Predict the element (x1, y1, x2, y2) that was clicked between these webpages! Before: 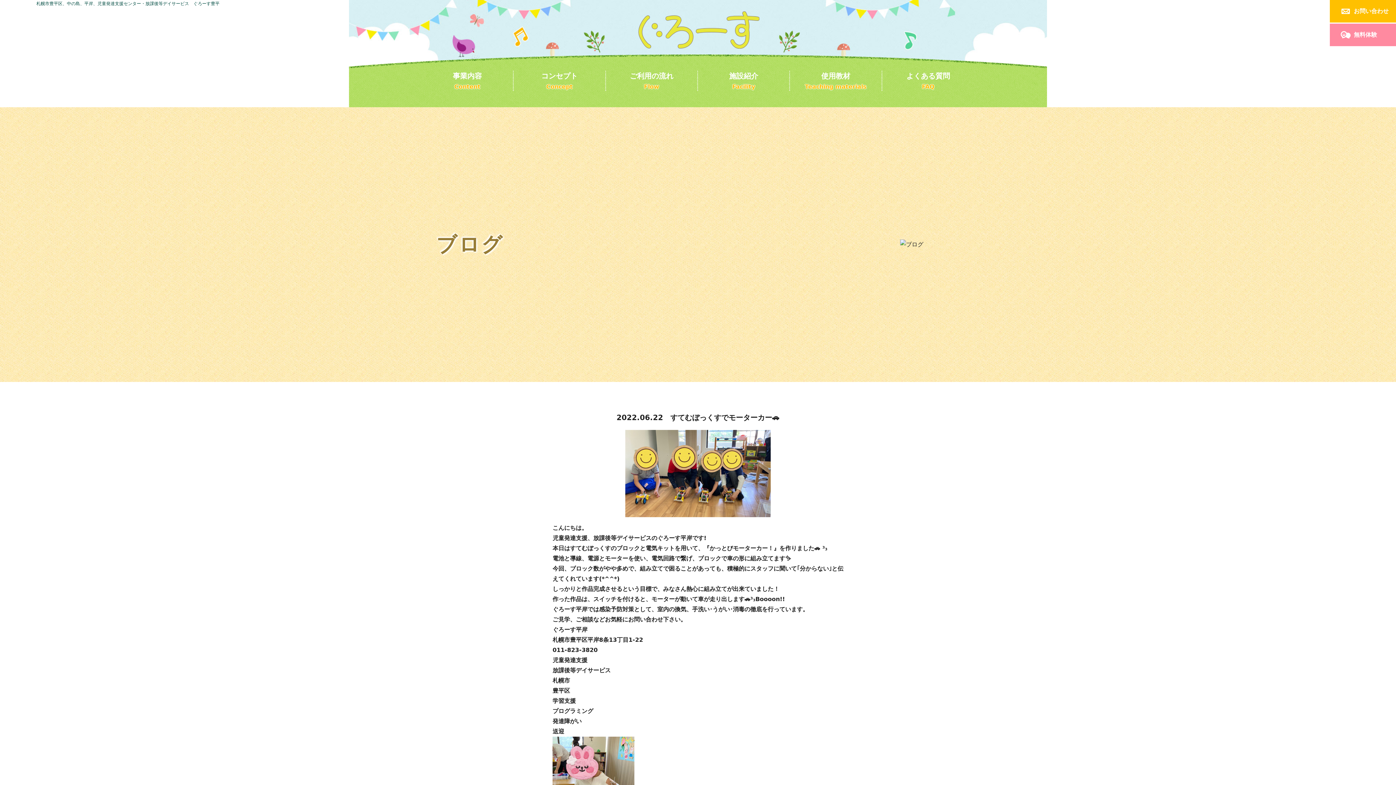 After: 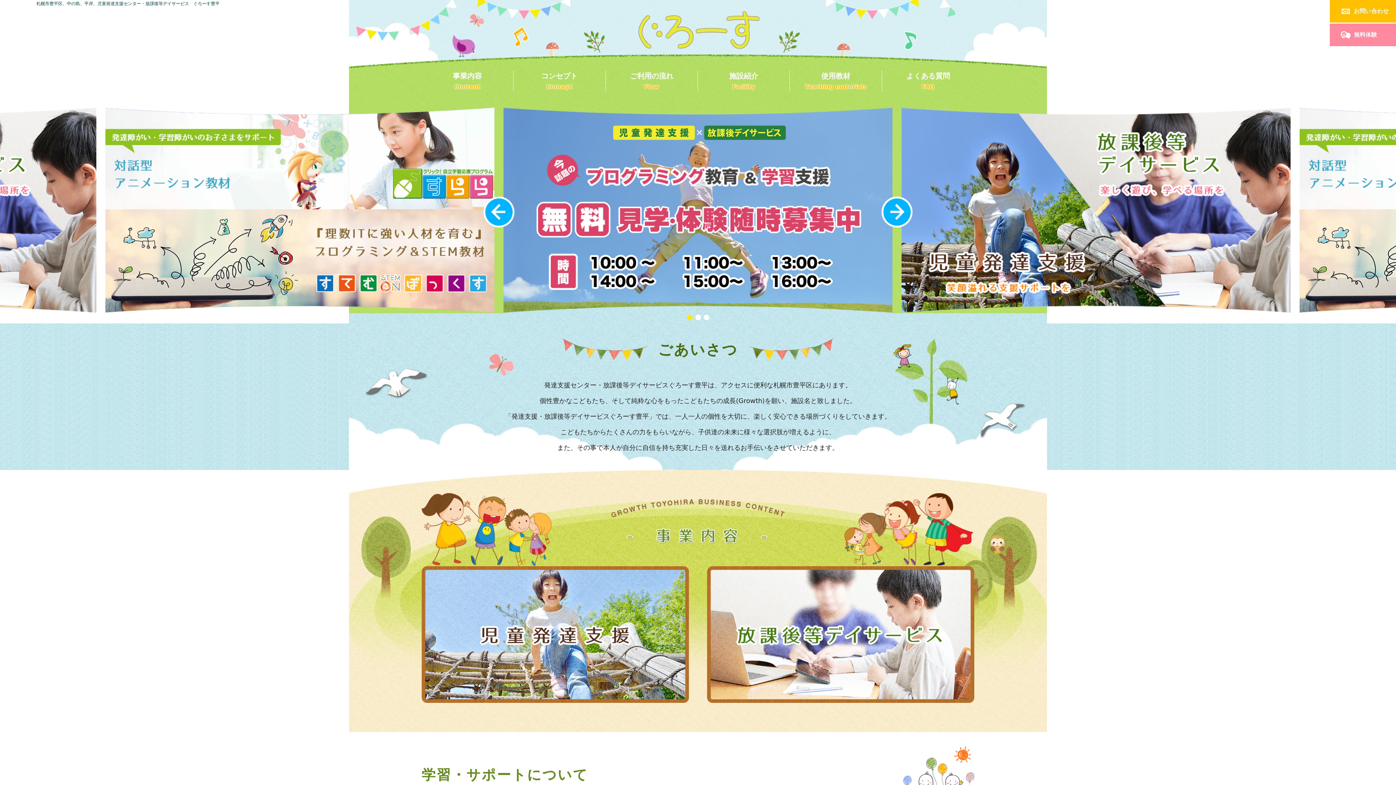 Action: bbox: (618, 11, 777, 48)